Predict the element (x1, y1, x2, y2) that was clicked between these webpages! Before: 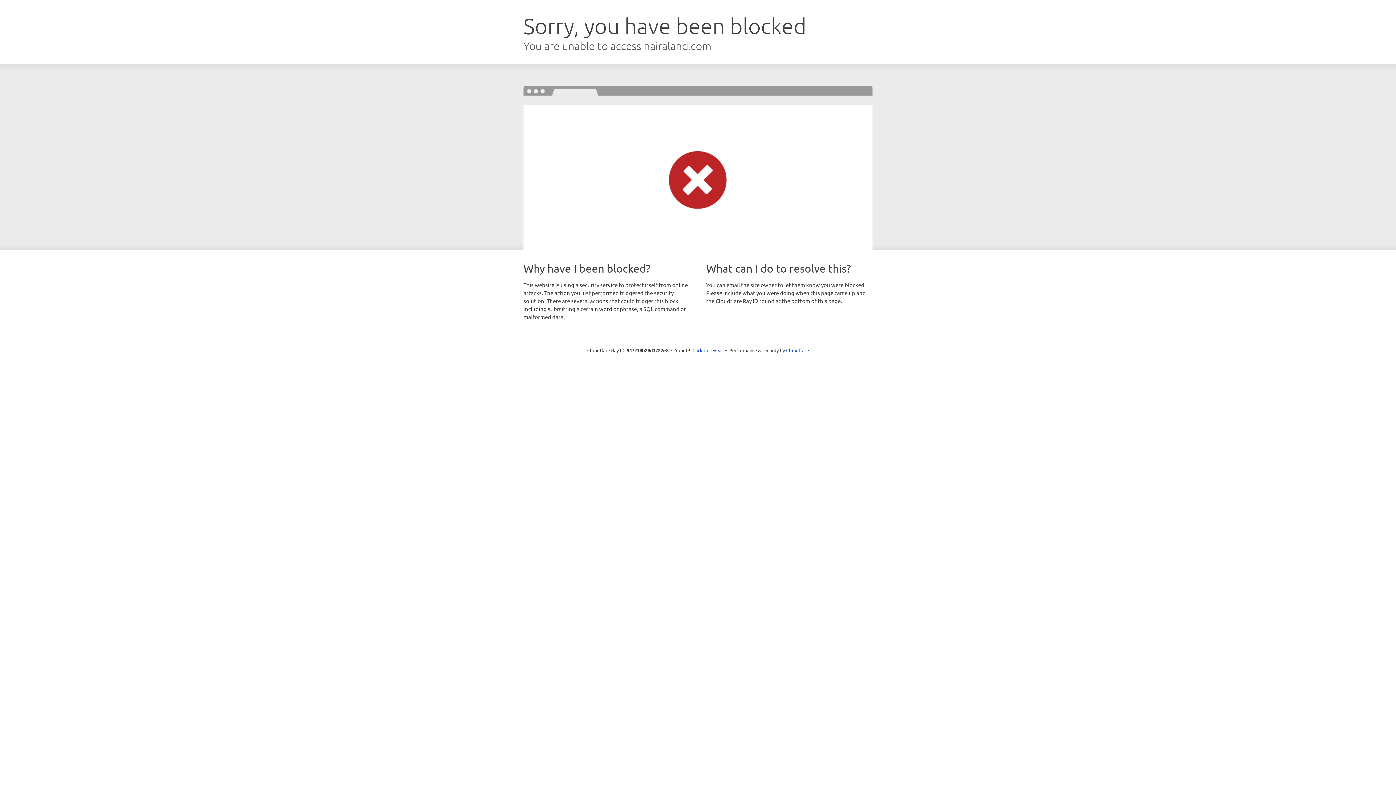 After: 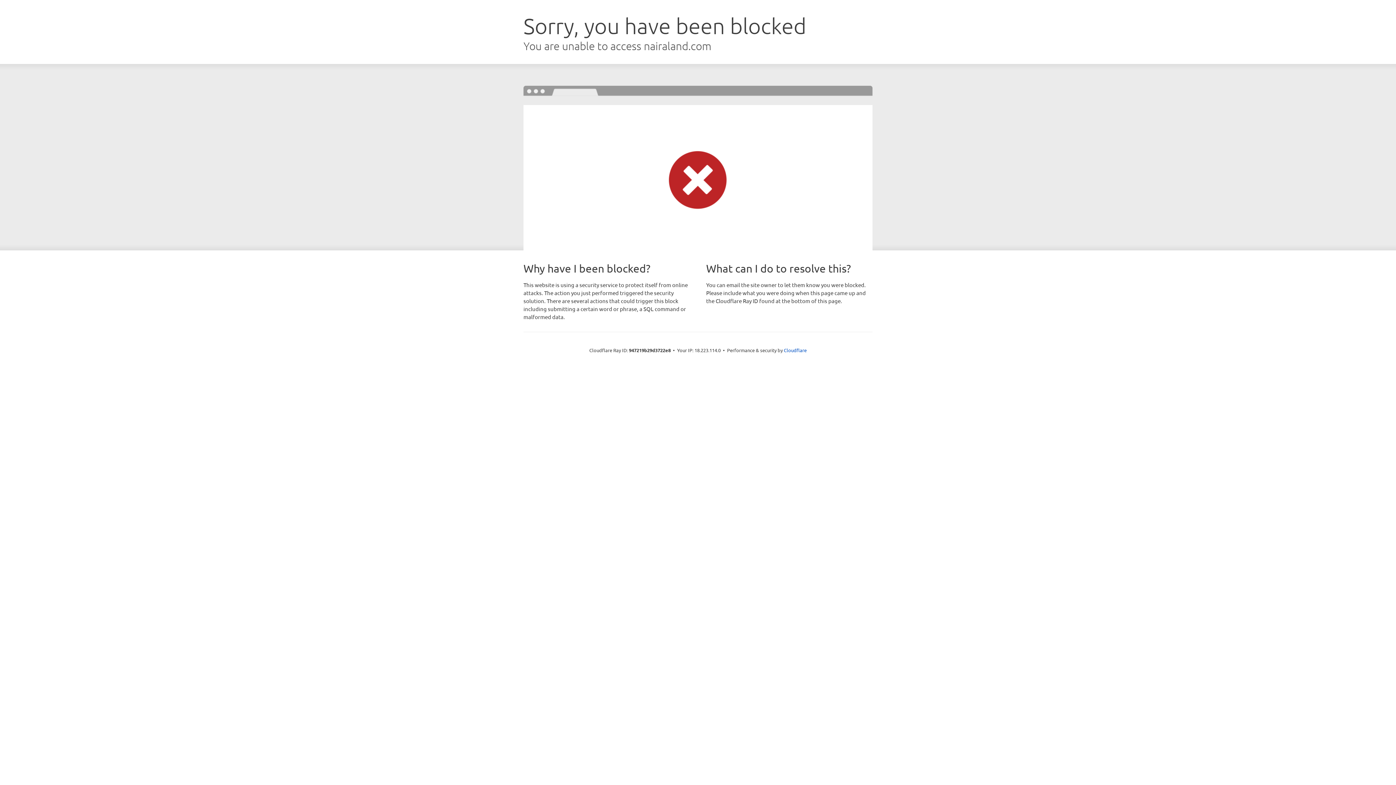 Action: bbox: (692, 346, 723, 353) label: Click to reveal